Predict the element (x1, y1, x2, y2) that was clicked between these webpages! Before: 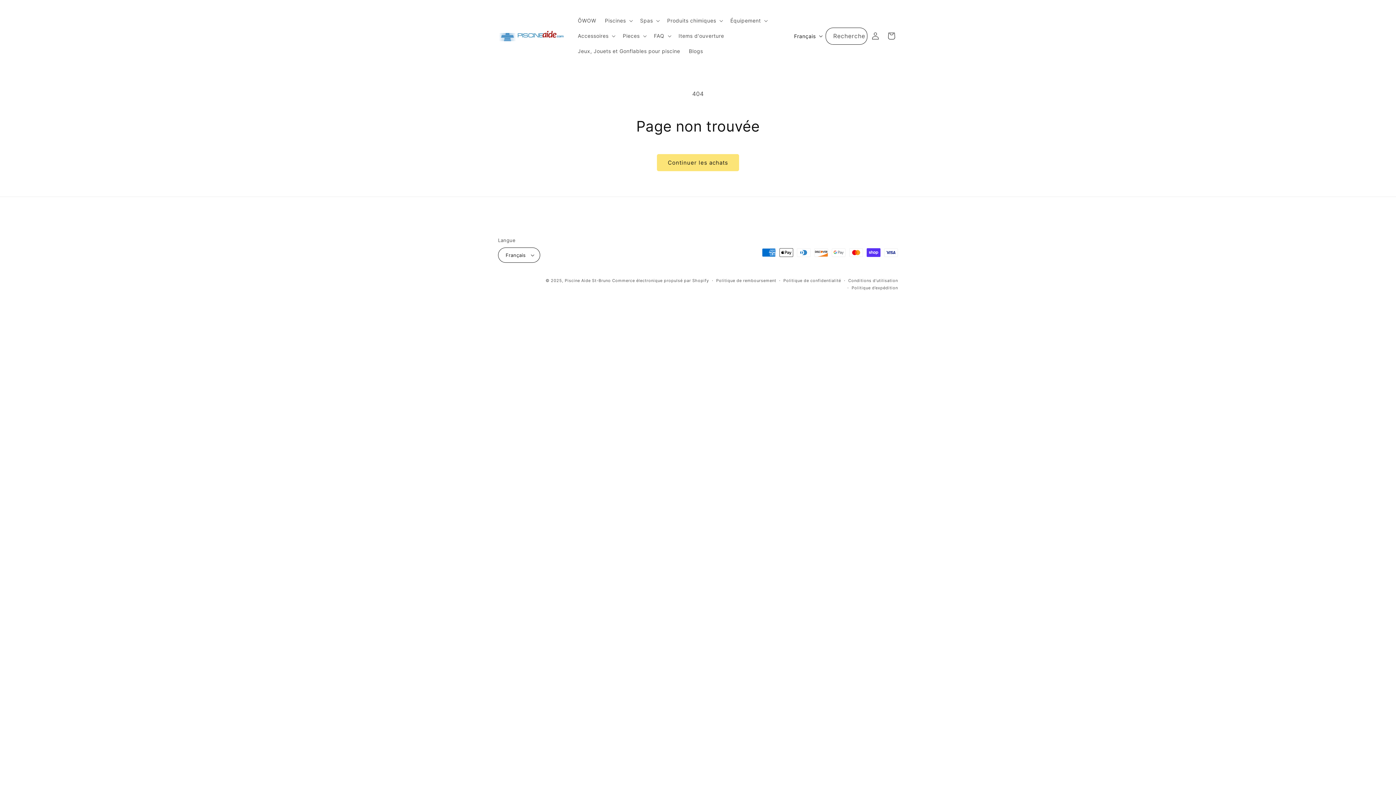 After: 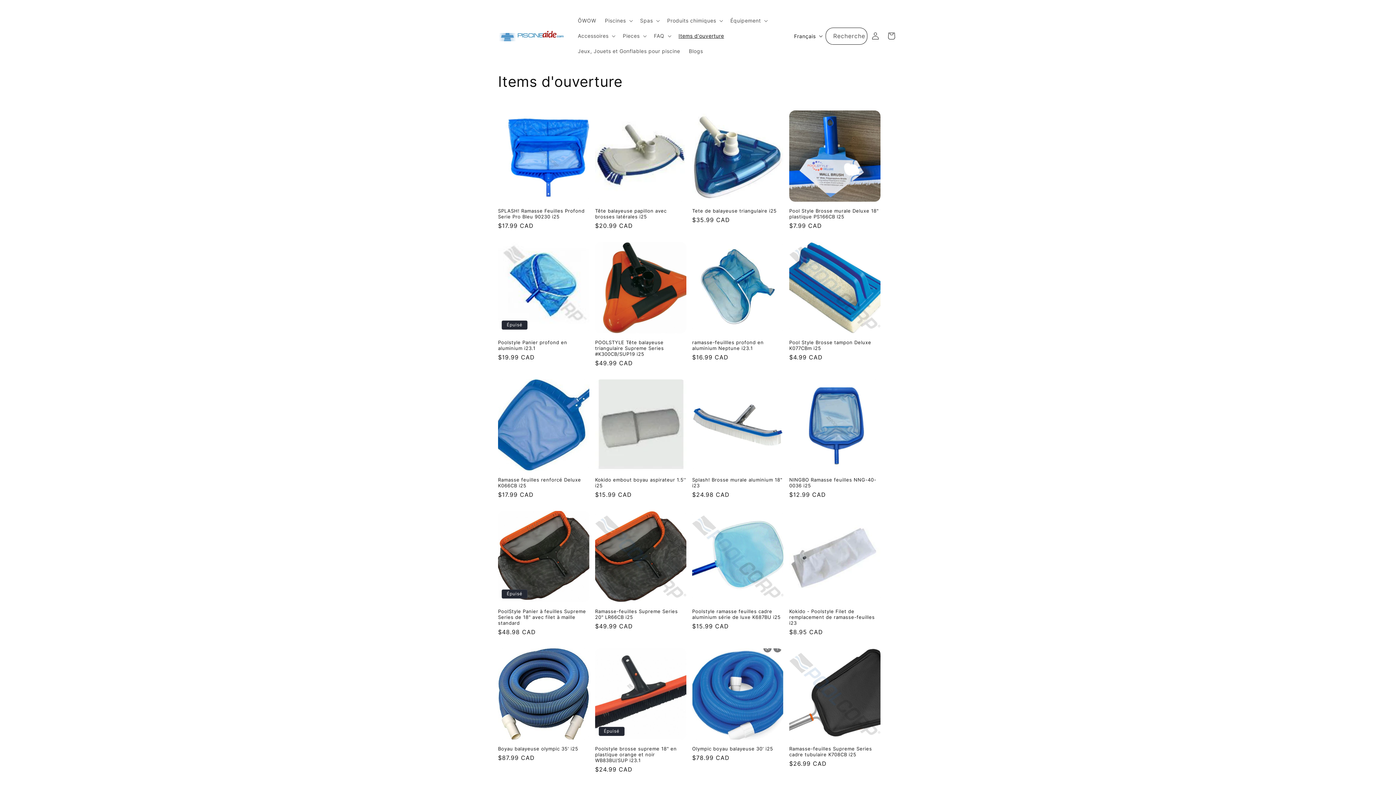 Action: label: Items d'ouverture bbox: (674, 28, 728, 43)